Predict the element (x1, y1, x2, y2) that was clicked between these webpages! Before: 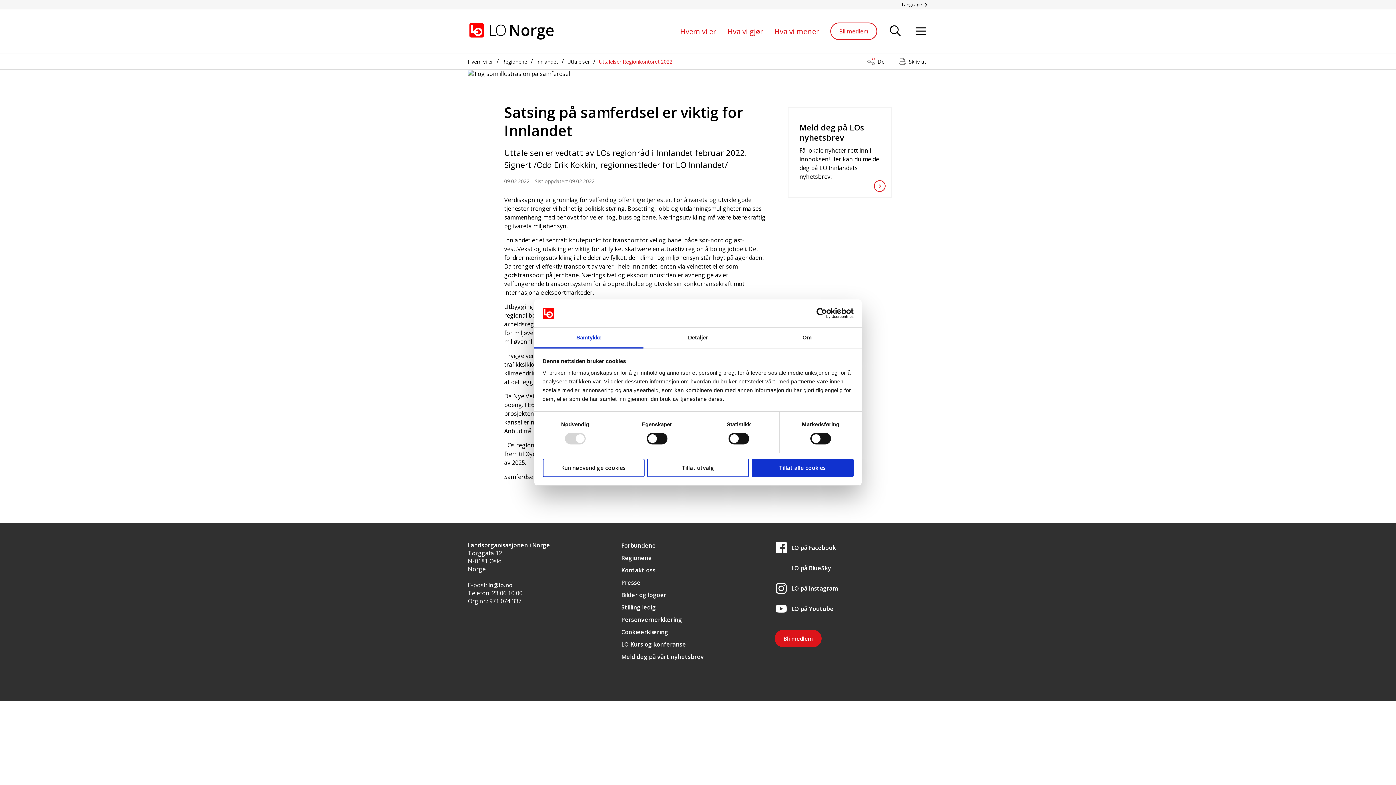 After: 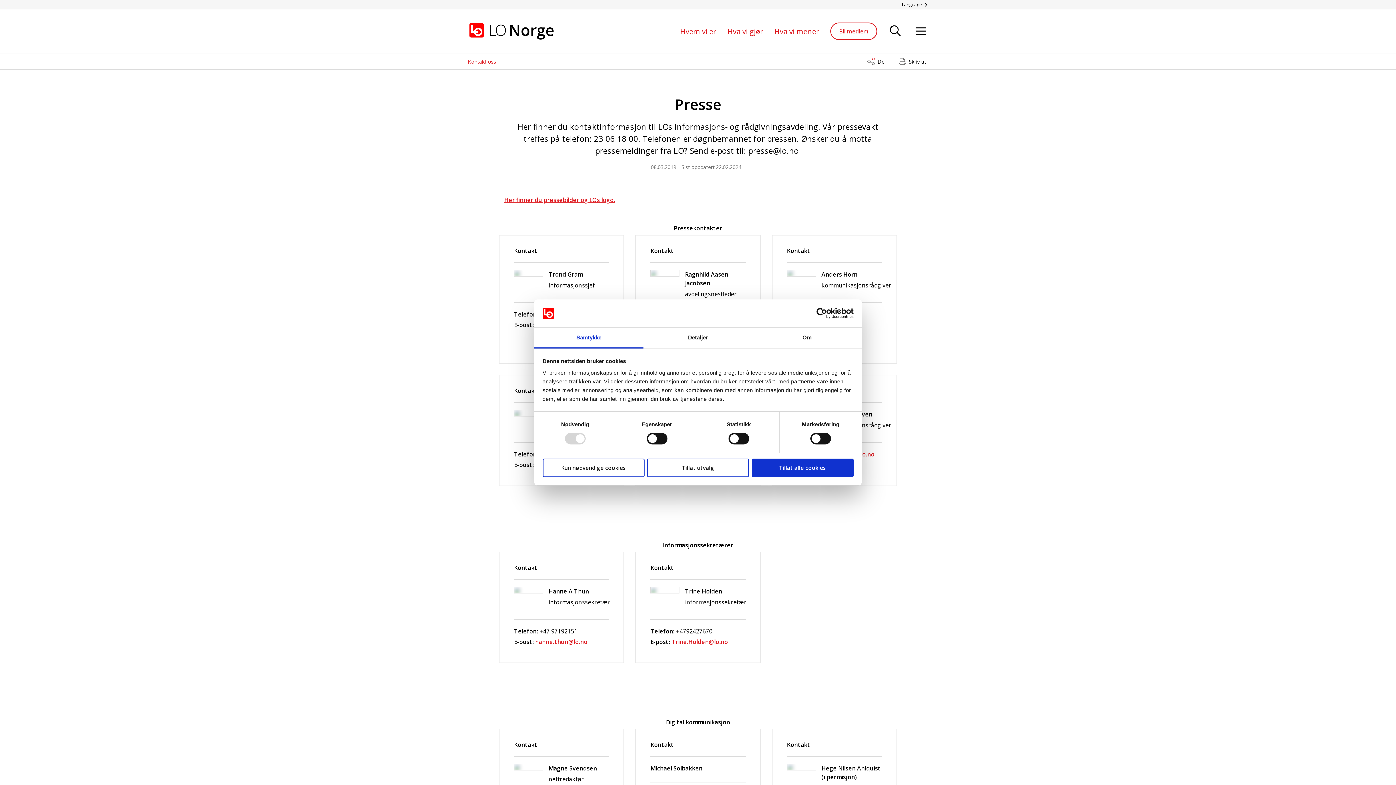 Action: bbox: (621, 578, 640, 586) label: Presse